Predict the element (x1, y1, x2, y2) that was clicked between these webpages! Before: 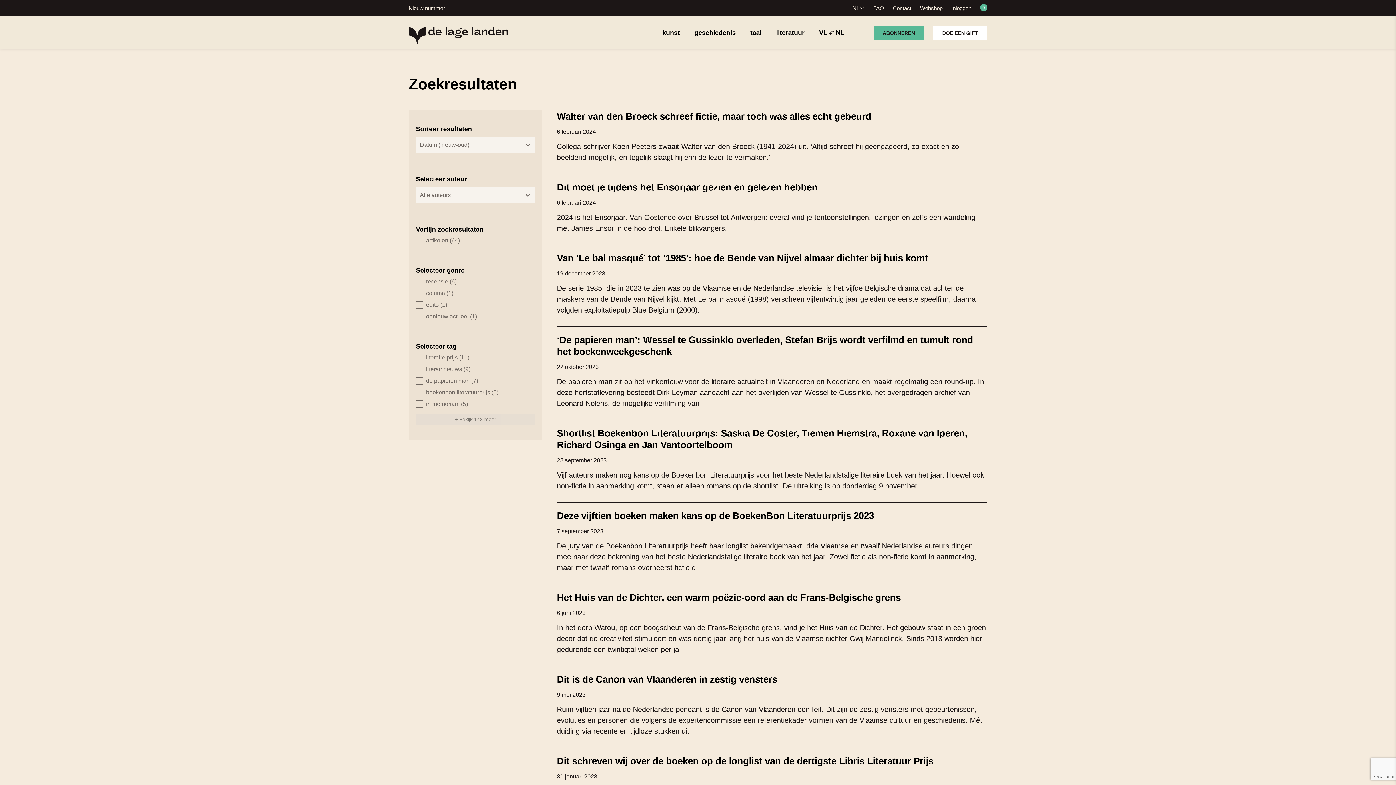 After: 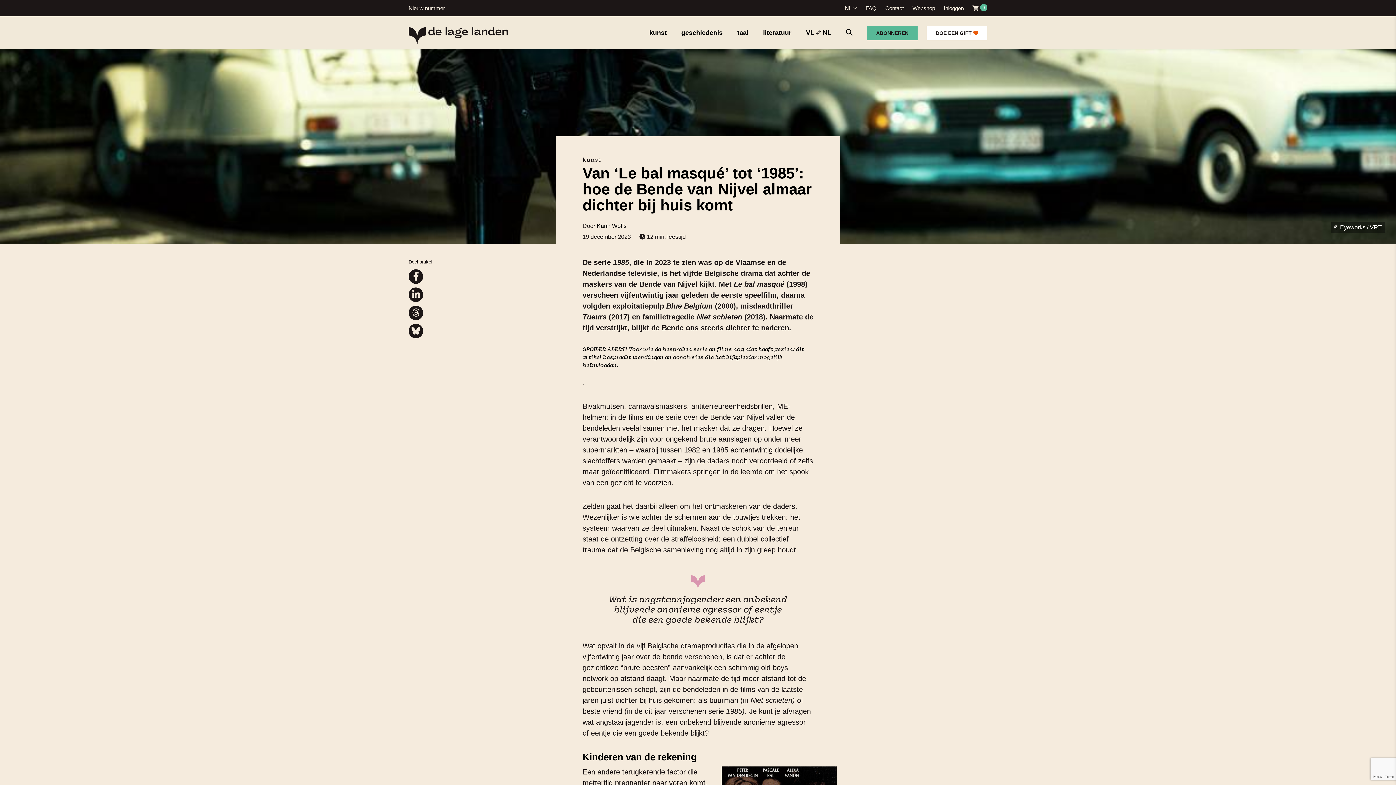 Action: label: Van ‘Le bal masqué’ tot ‘1985’: hoe de Bende van Nijvel almaar dichter bij huis komt bbox: (557, 252, 928, 263)